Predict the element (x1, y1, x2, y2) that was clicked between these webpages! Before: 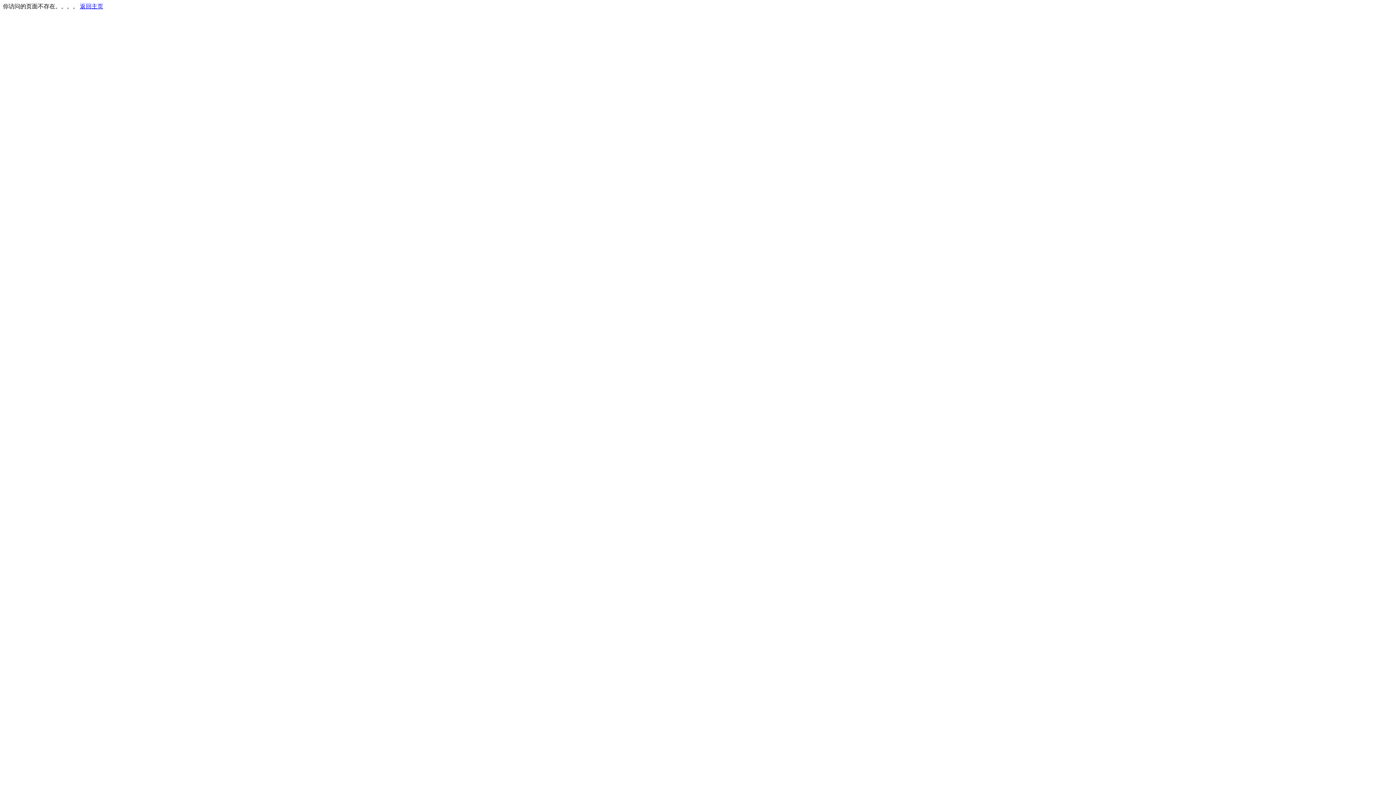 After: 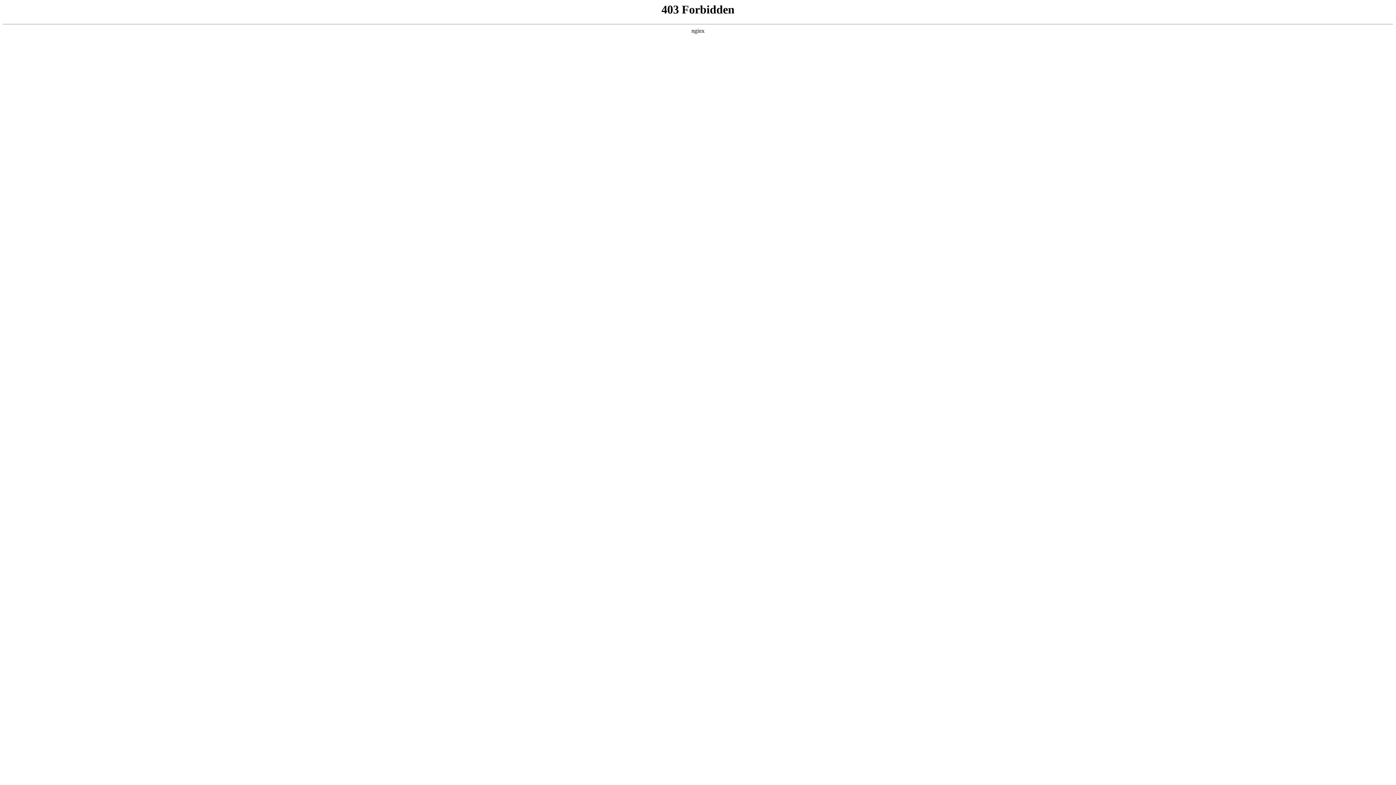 Action: label: 返回主页 bbox: (80, 3, 103, 9)